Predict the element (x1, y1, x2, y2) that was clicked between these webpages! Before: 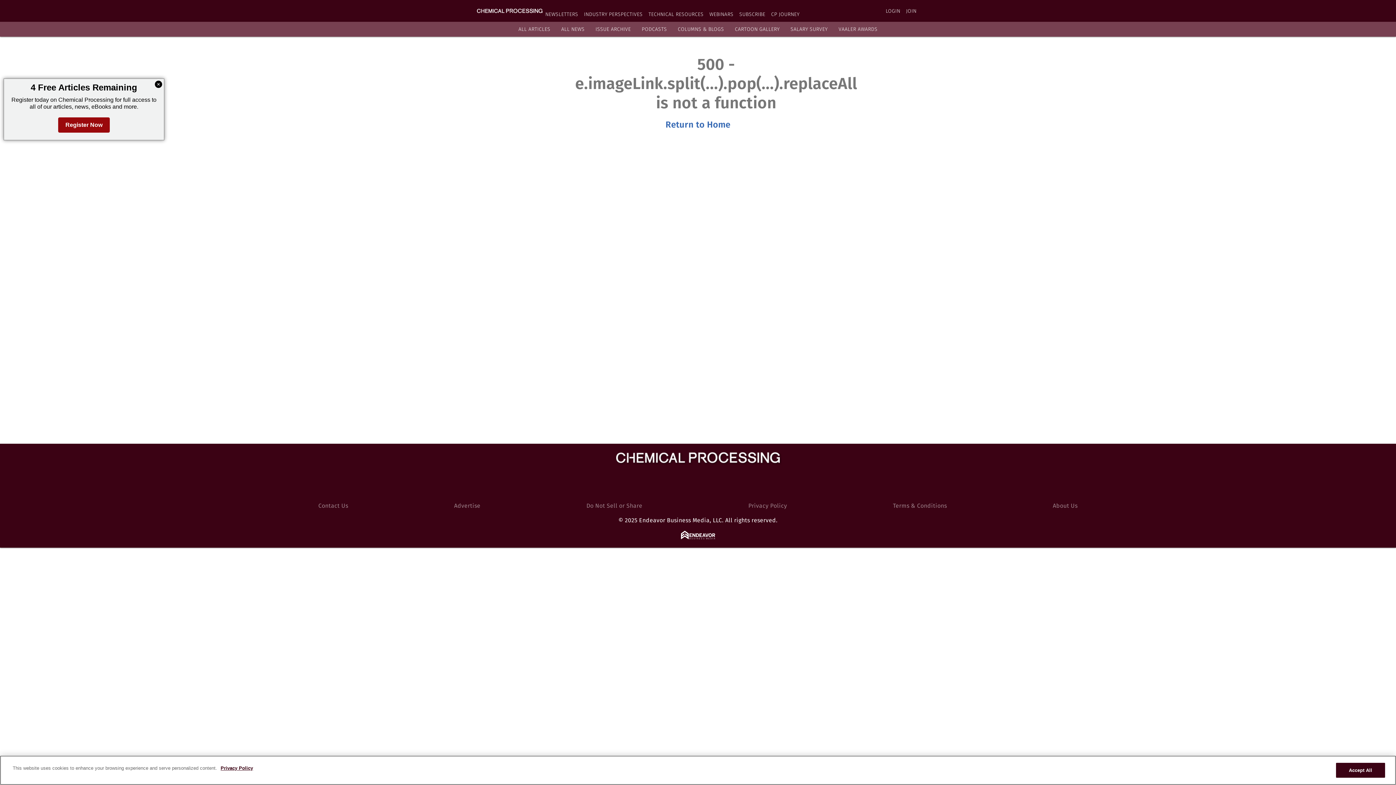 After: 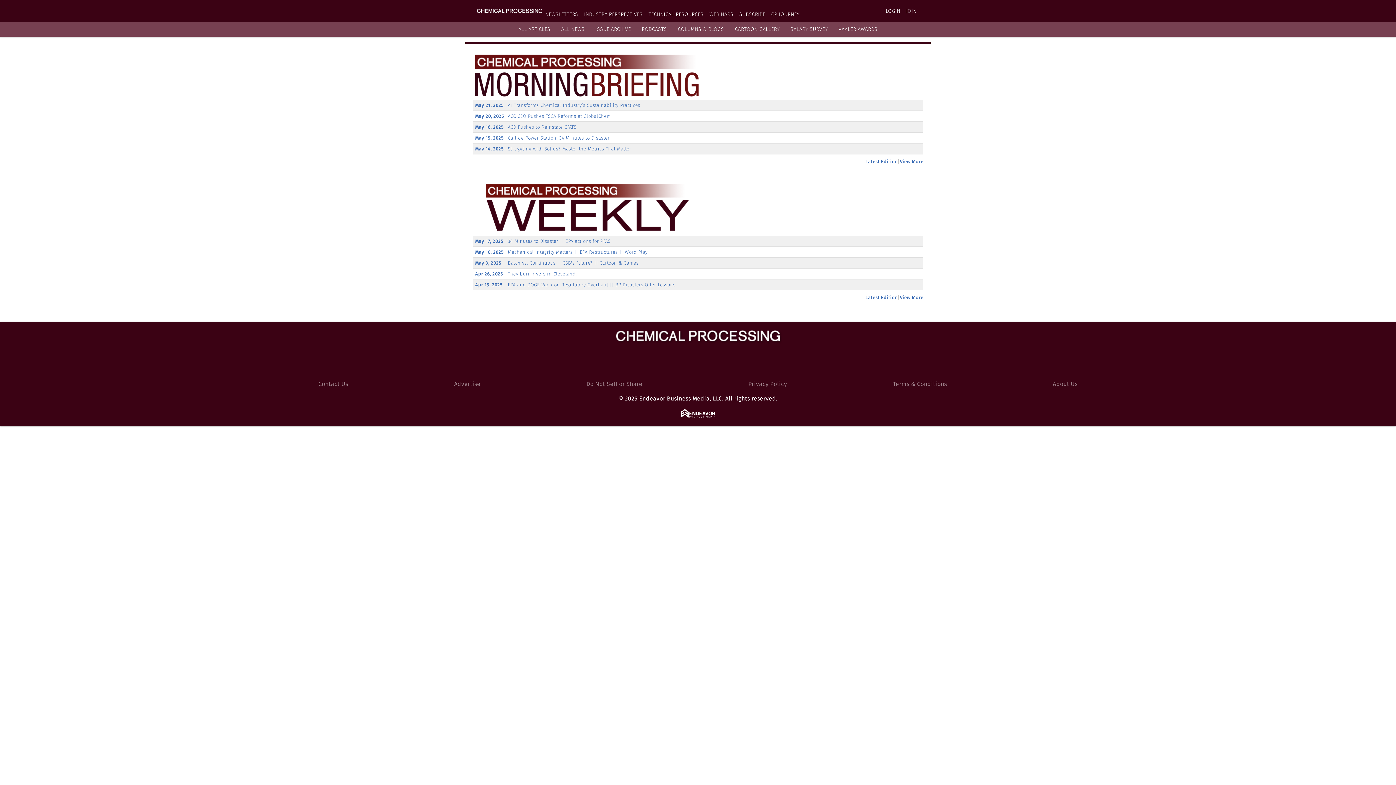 Action: bbox: (545, 11, 578, 17) label: NEWSLETTERS